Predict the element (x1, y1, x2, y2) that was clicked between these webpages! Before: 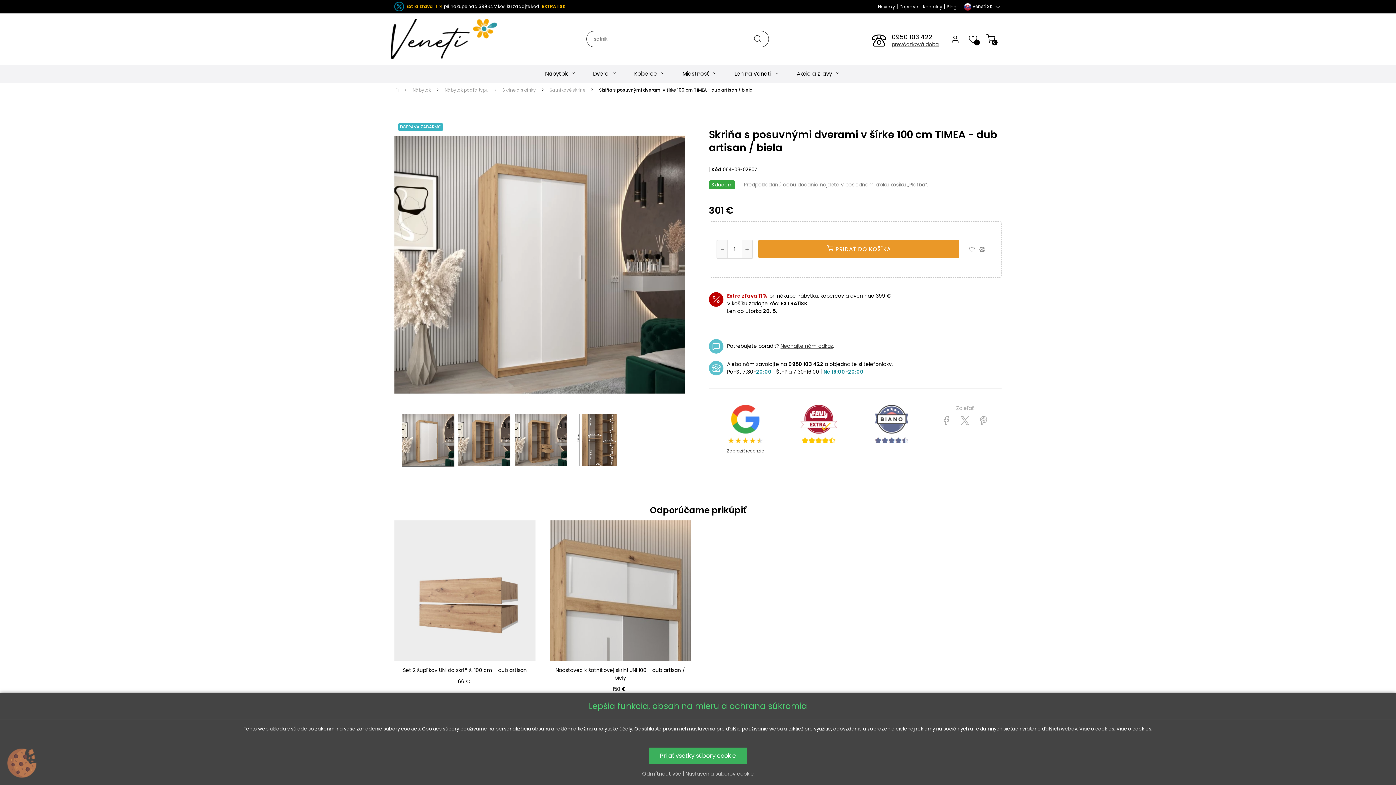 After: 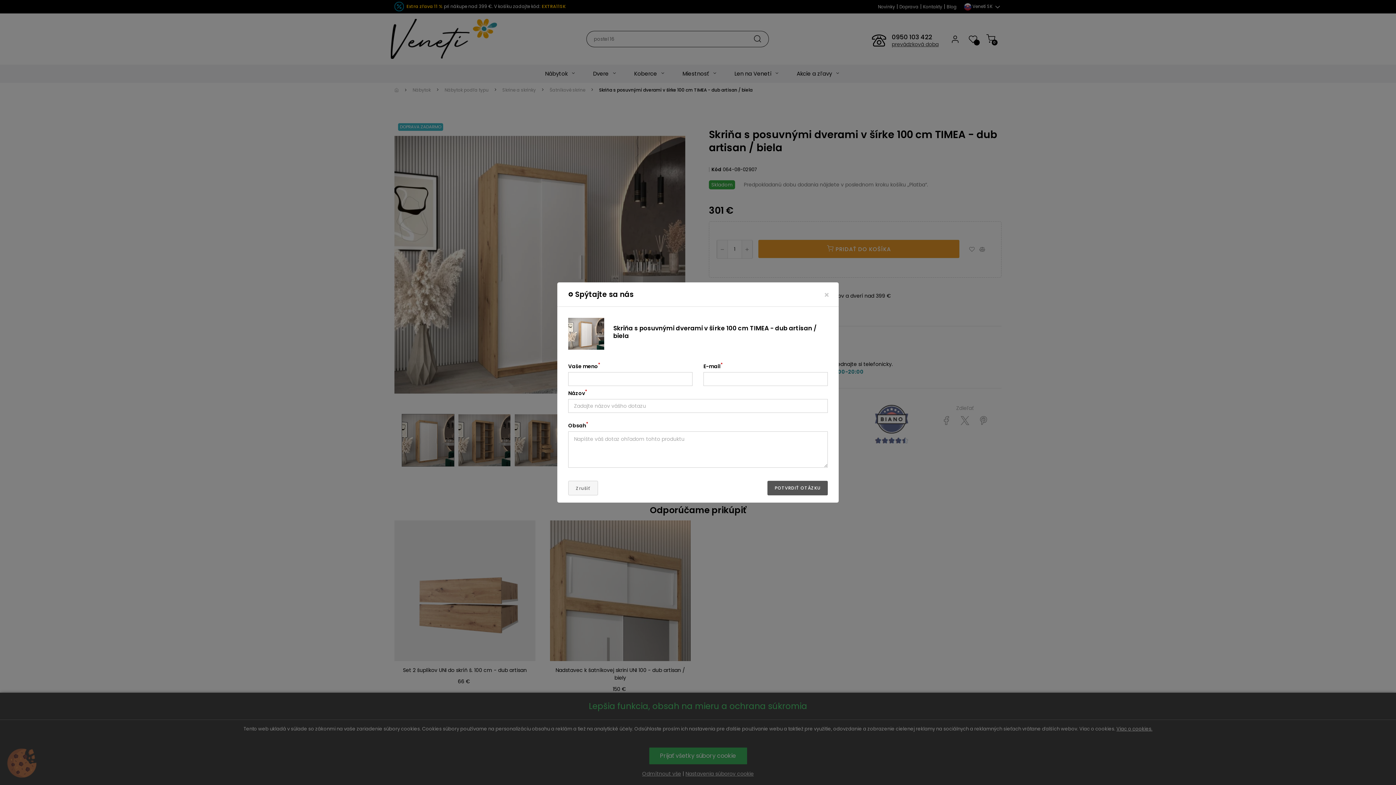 Action: bbox: (780, 342, 833, 349) label: Nechajte nám odkaz